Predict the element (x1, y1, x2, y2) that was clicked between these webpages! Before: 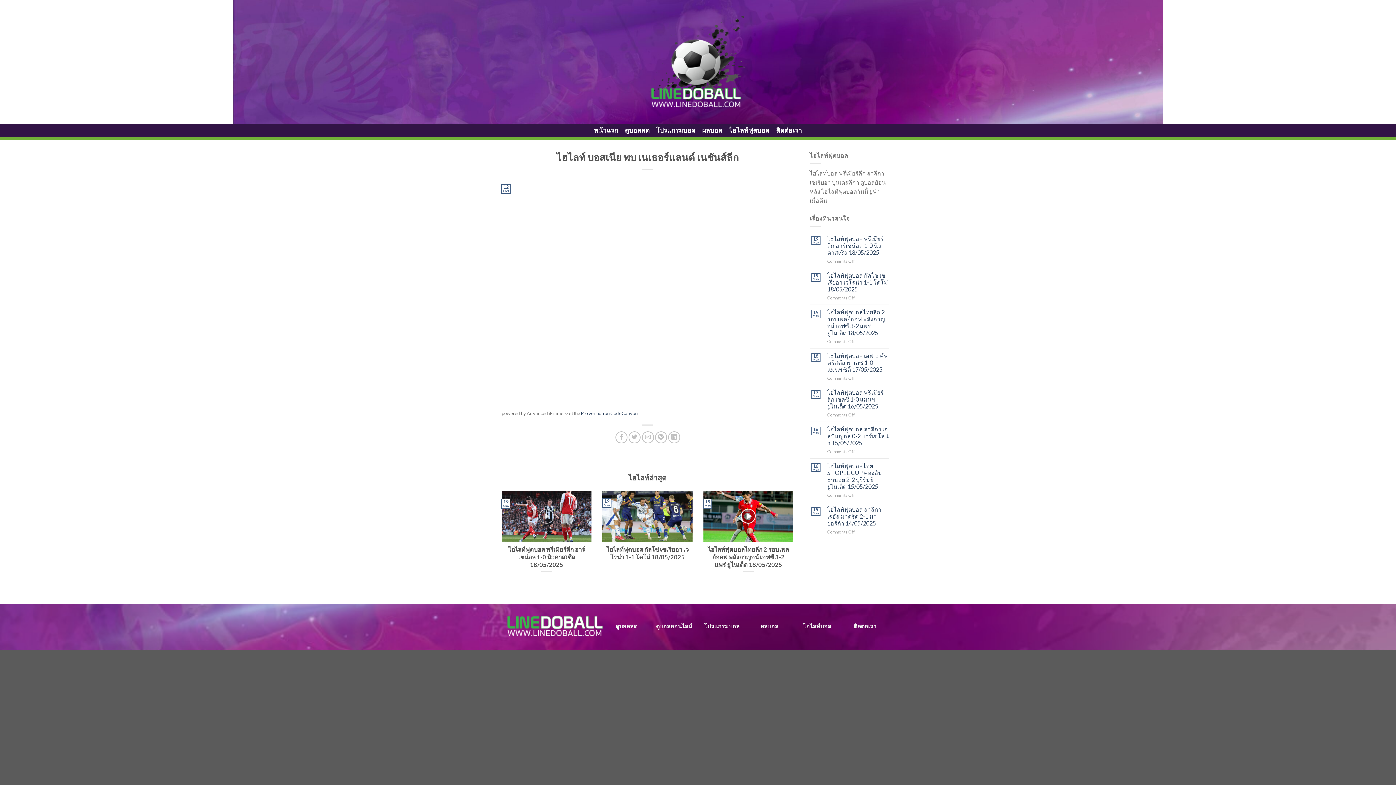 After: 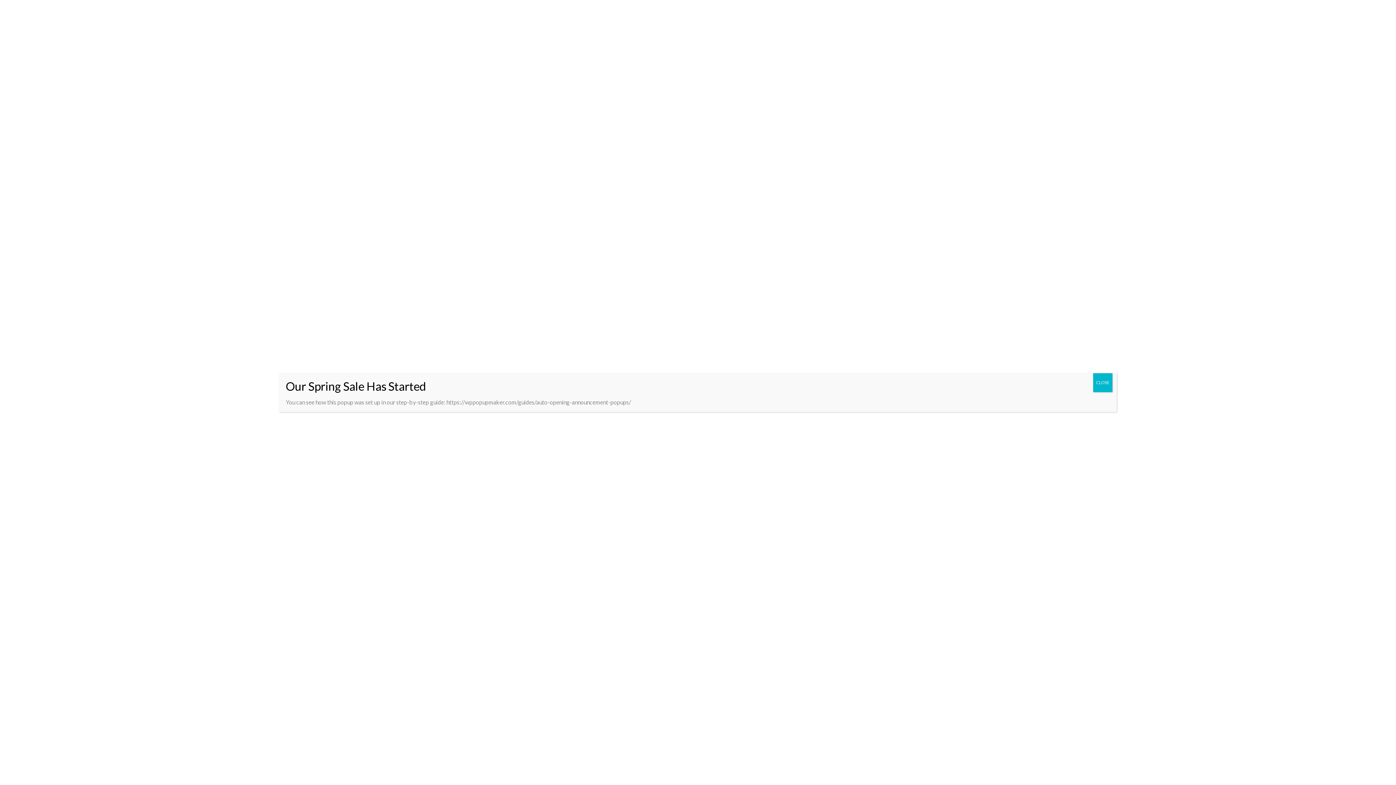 Action: label: หน้าแรก bbox: (594, 124, 618, 137)